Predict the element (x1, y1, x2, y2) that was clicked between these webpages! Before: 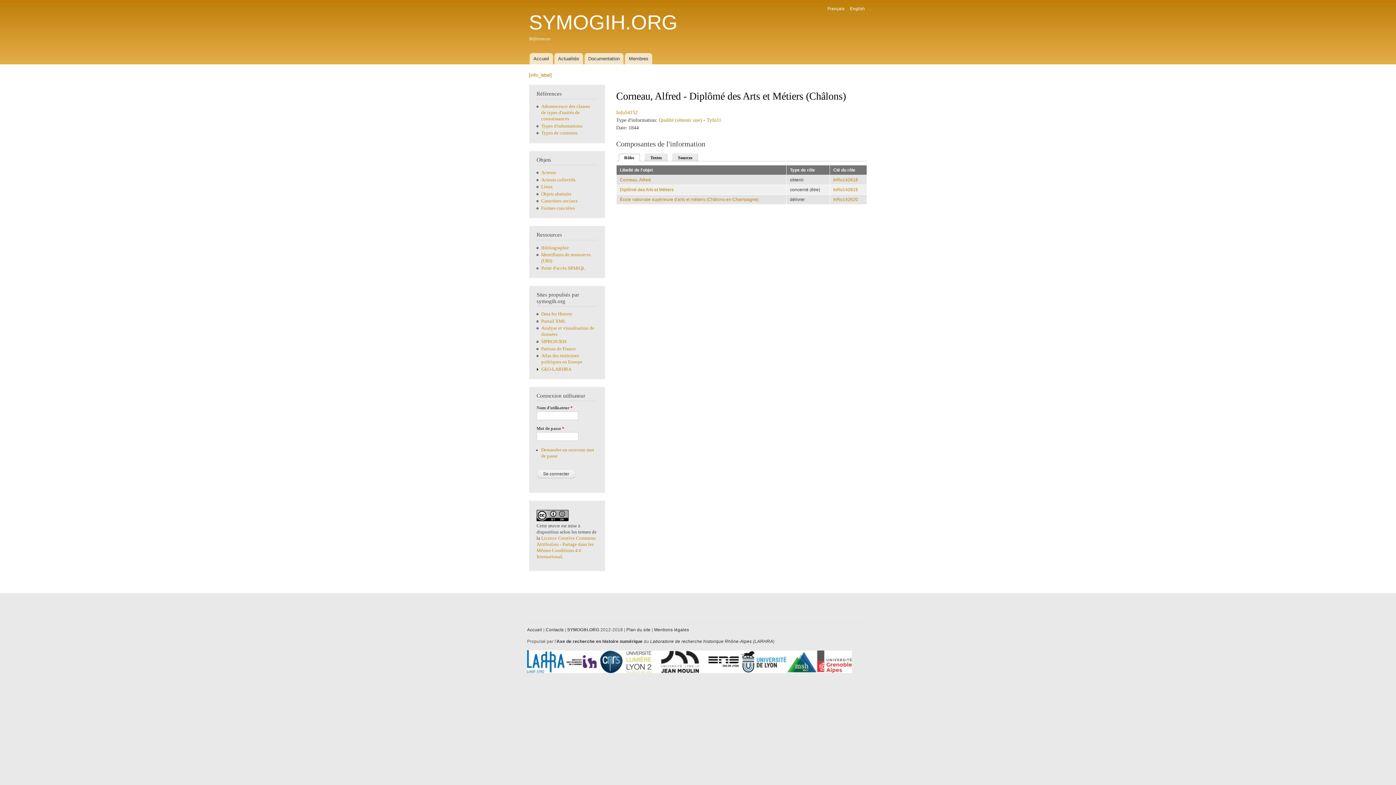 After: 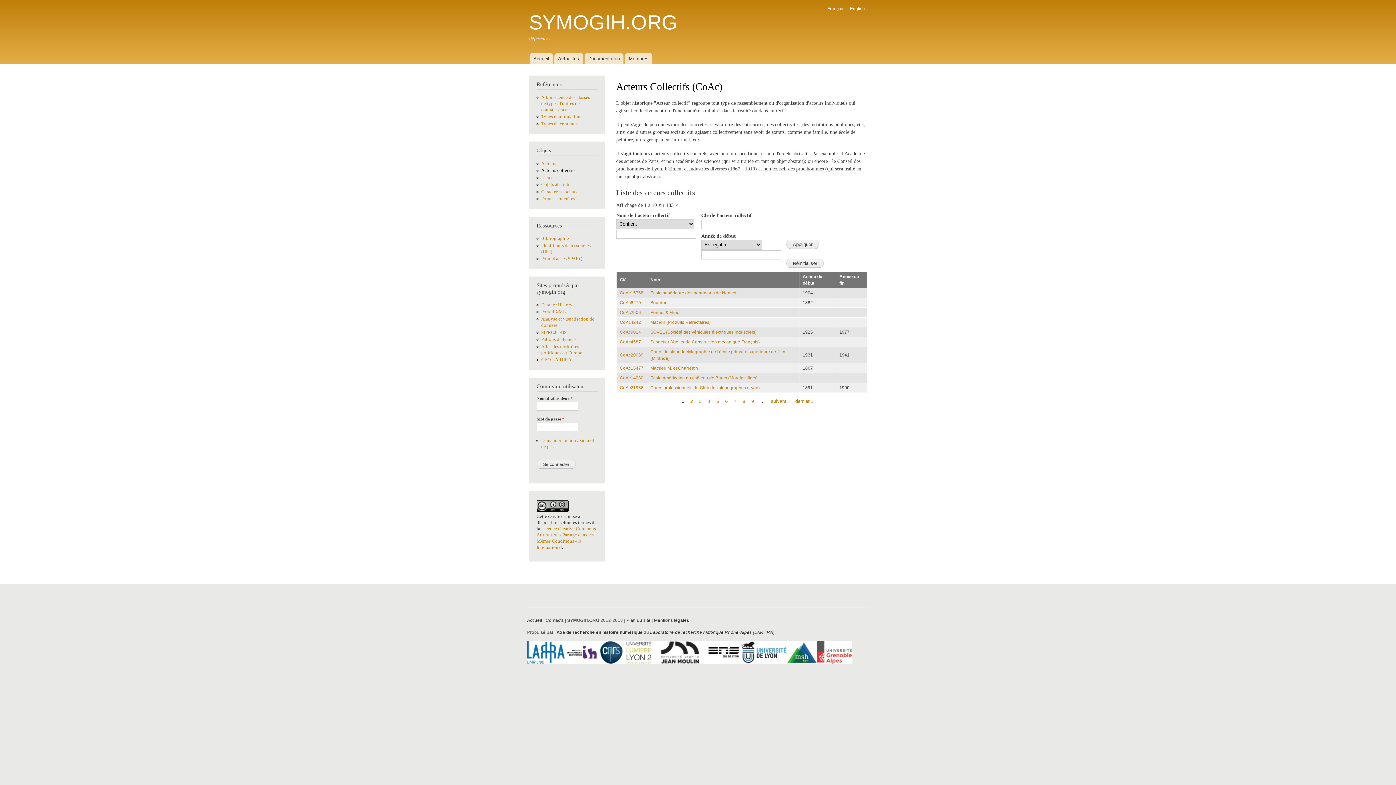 Action: label: Acteurs collectifs bbox: (541, 177, 575, 182)